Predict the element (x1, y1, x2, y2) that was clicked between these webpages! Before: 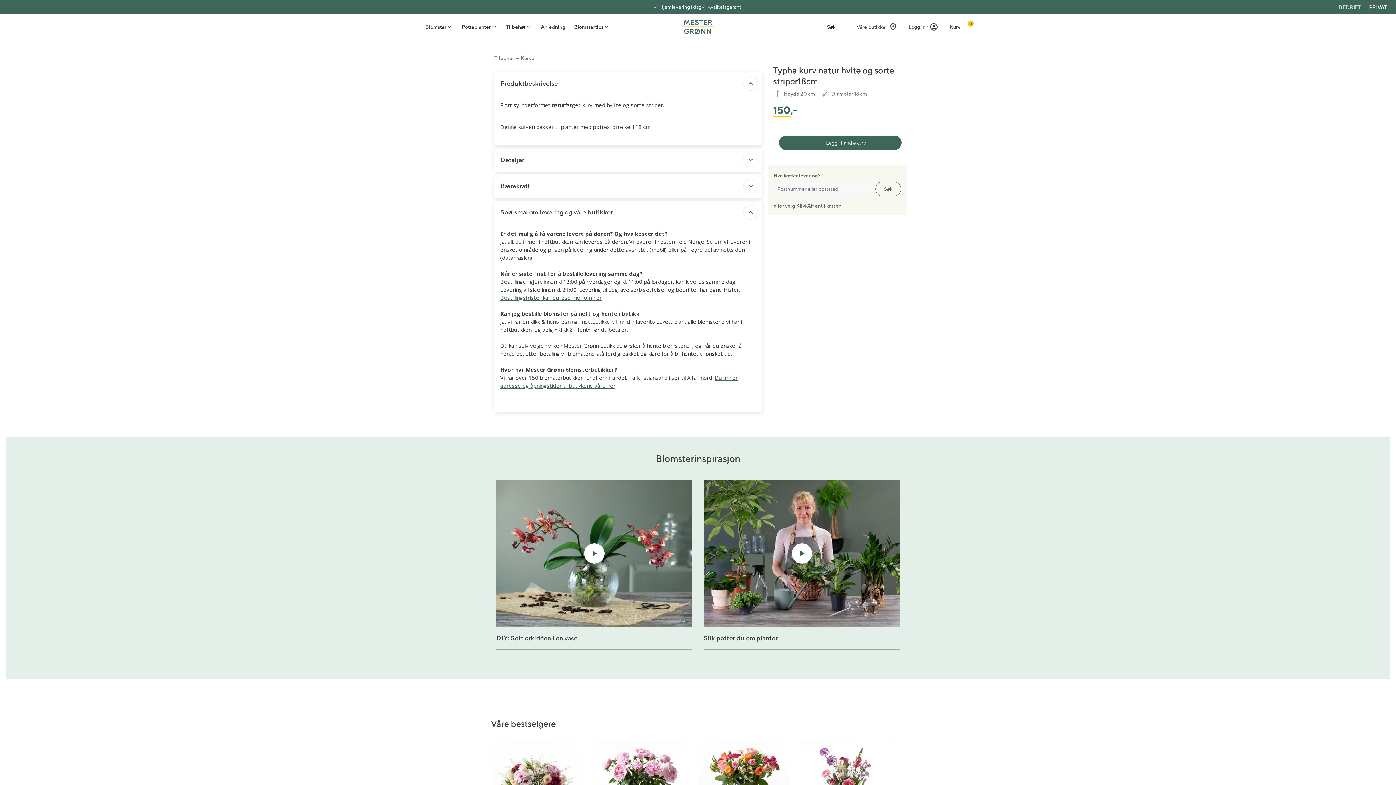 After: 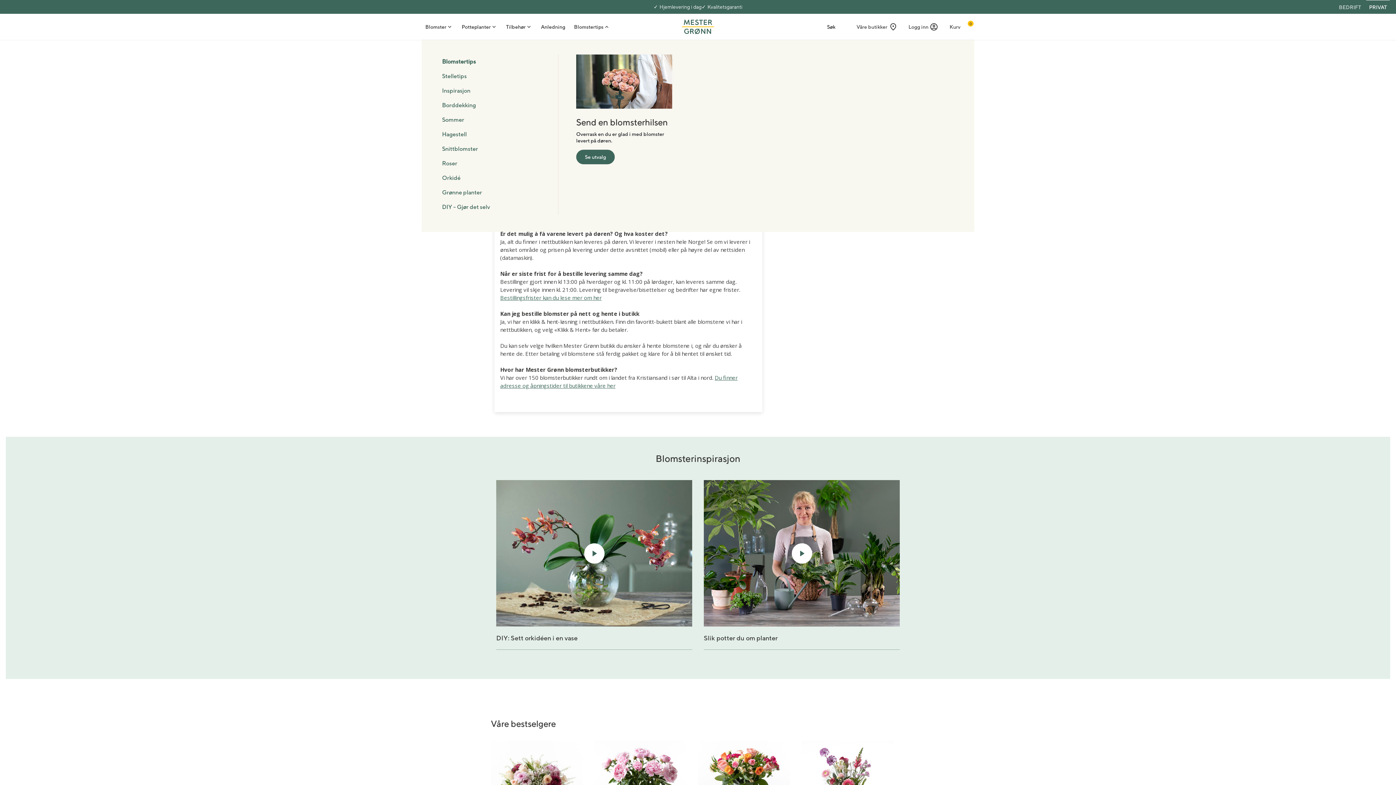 Action: bbox: (570, 21, 613, 40) label: Blomstertips